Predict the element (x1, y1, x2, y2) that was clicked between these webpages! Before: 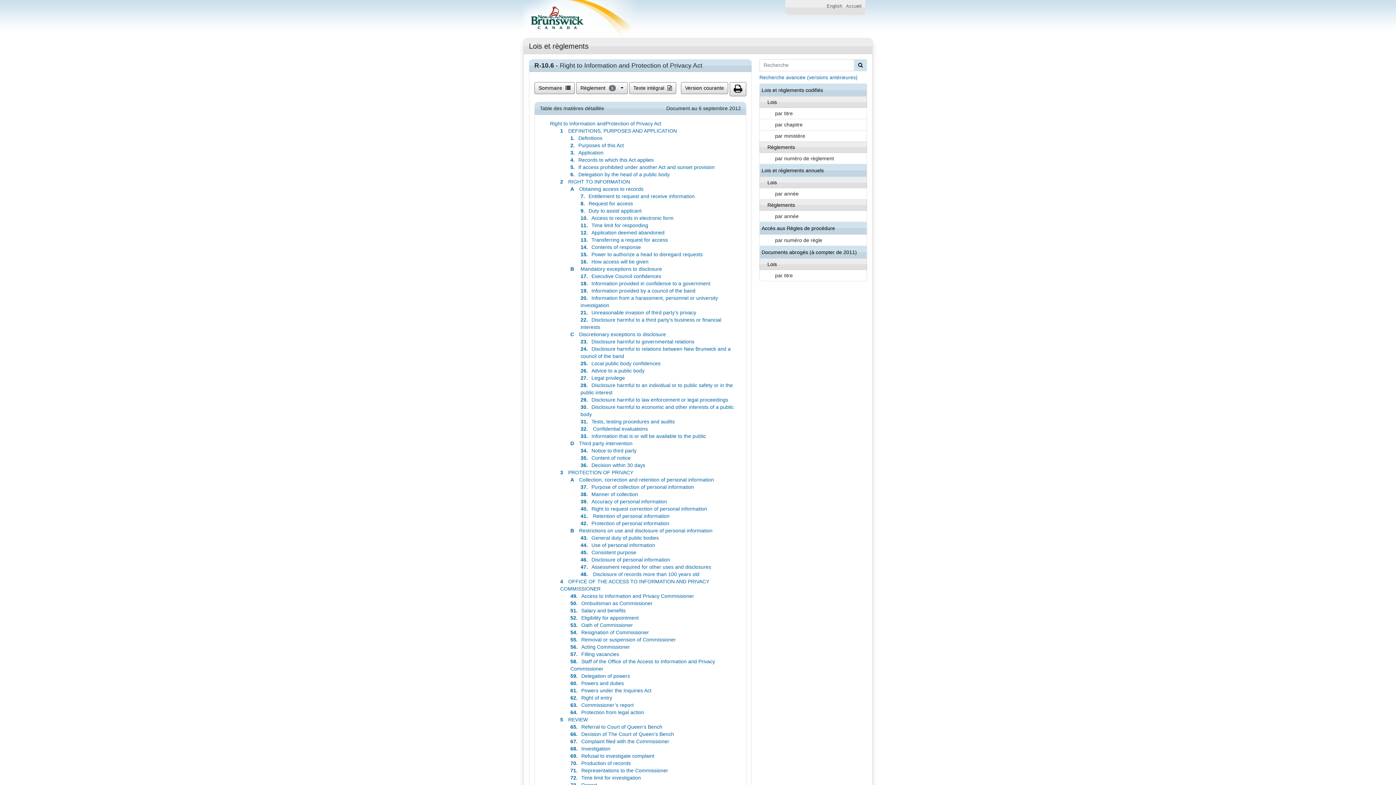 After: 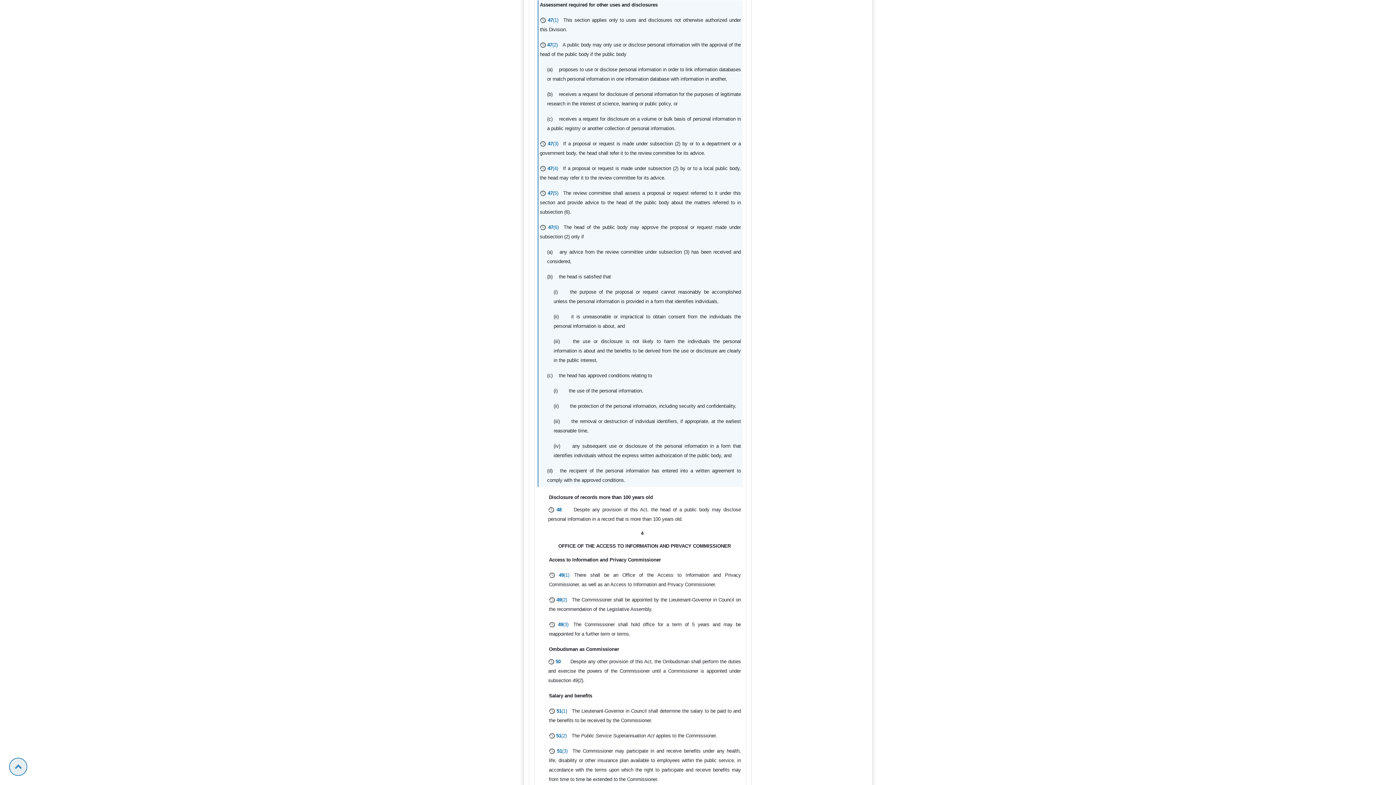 Action: bbox: (580, 564, 711, 570) label: 47Assessment required for other uses and disclosures